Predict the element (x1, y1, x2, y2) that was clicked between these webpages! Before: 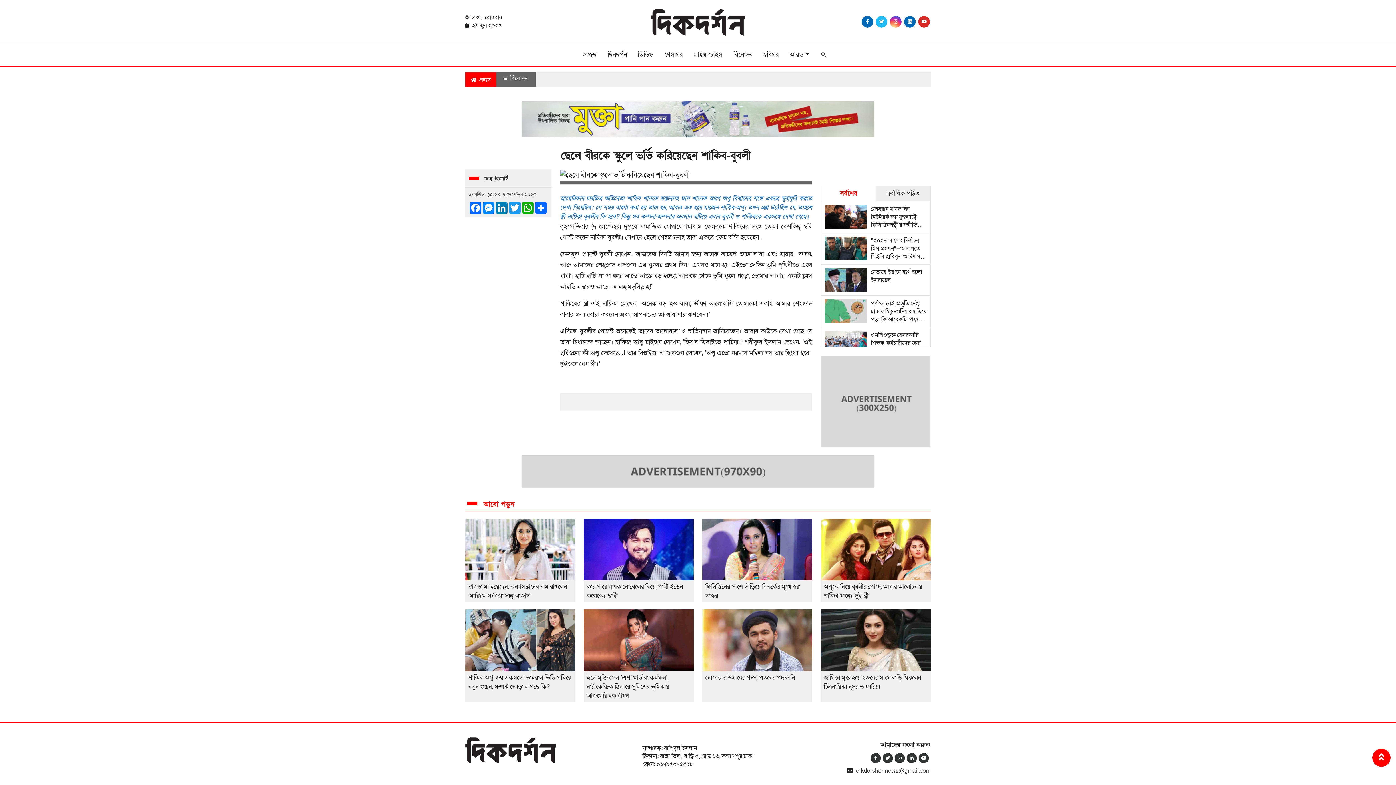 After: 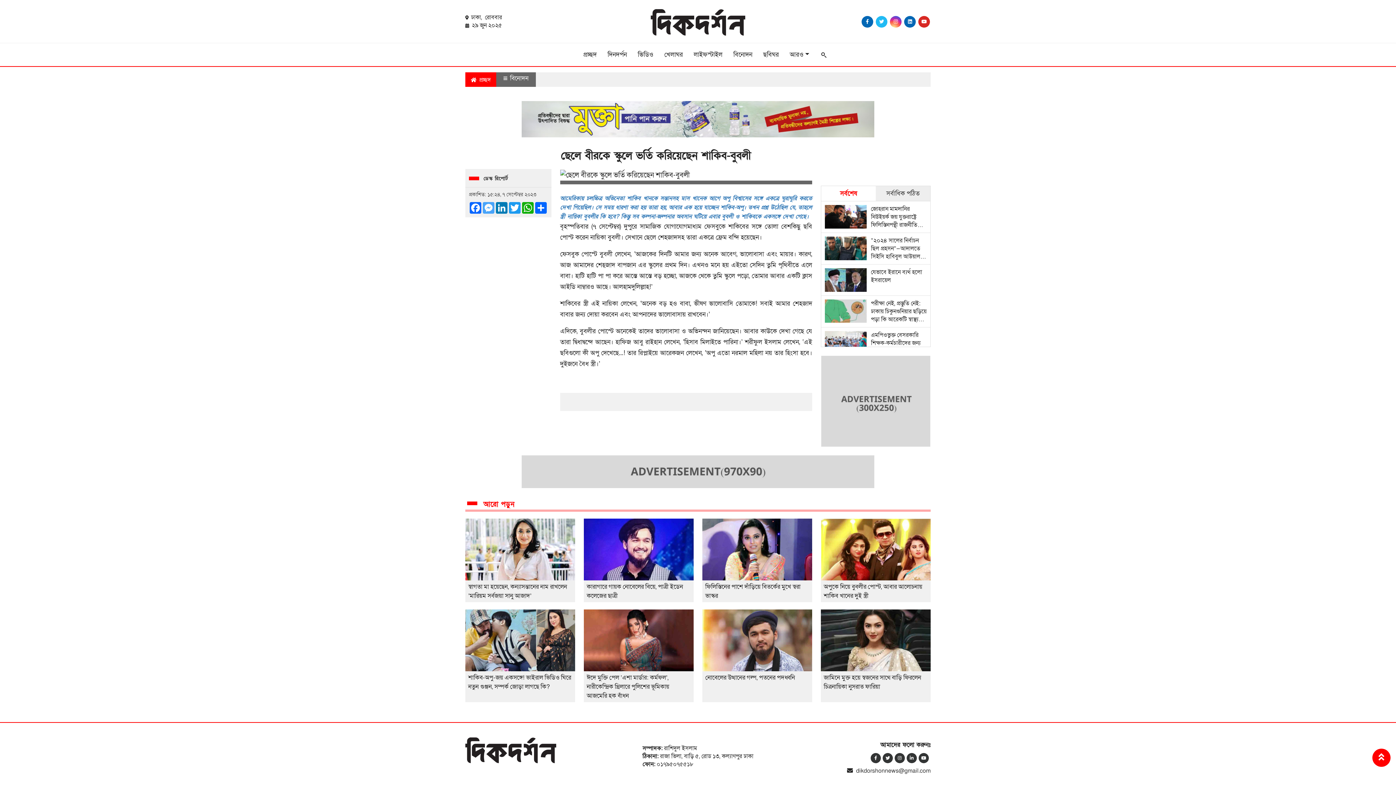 Action: bbox: (482, 202, 495, 213) label: Messenger